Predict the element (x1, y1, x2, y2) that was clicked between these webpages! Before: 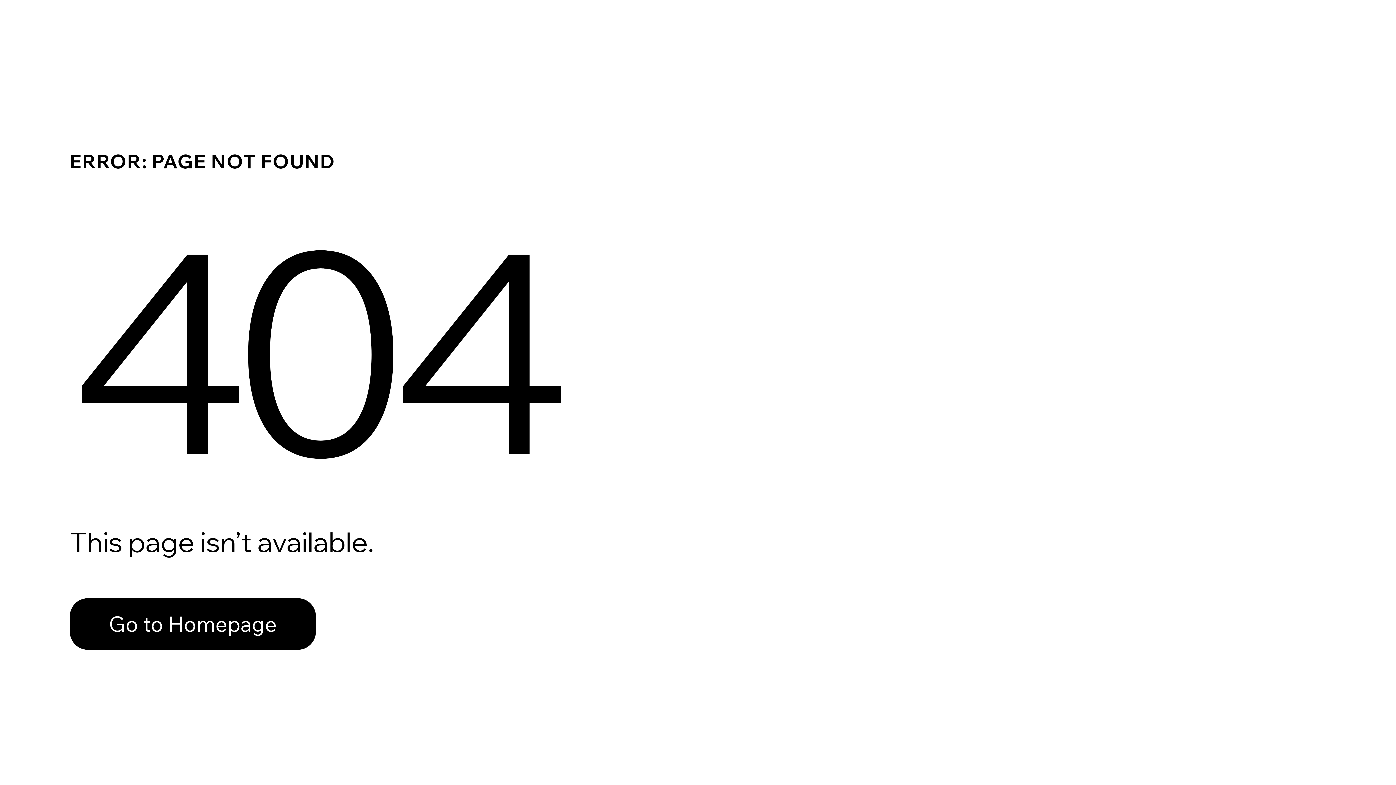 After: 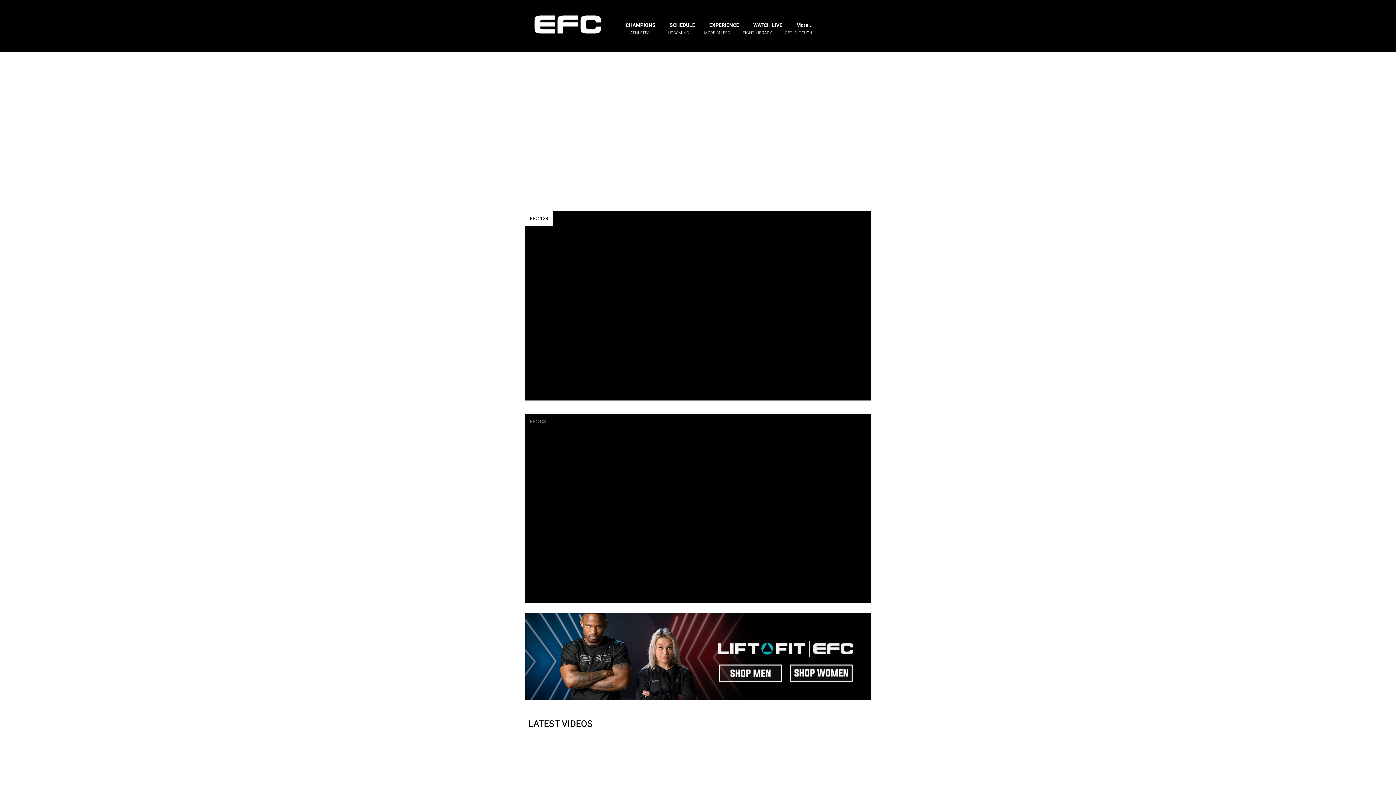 Action: label: Go to Homepage bbox: (69, 582, 768, 659)